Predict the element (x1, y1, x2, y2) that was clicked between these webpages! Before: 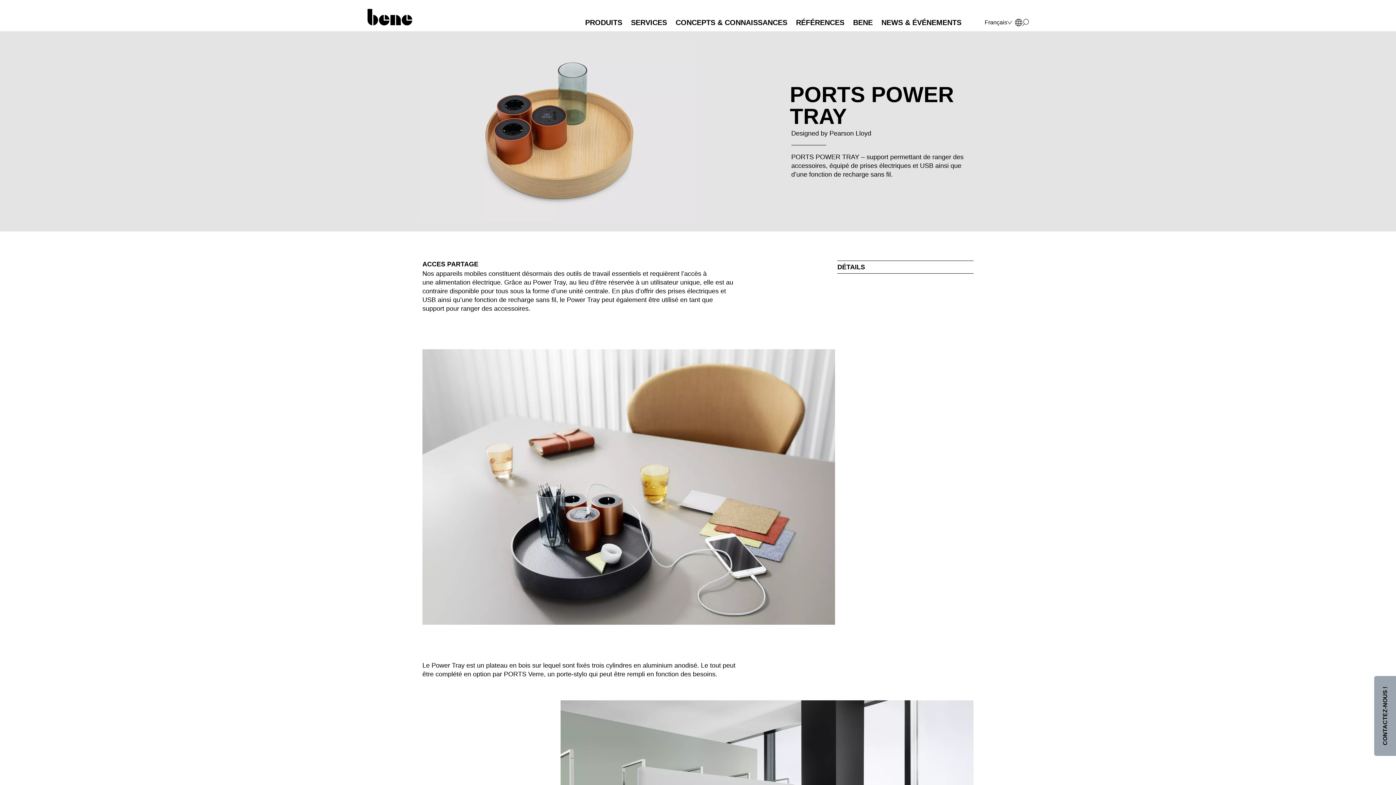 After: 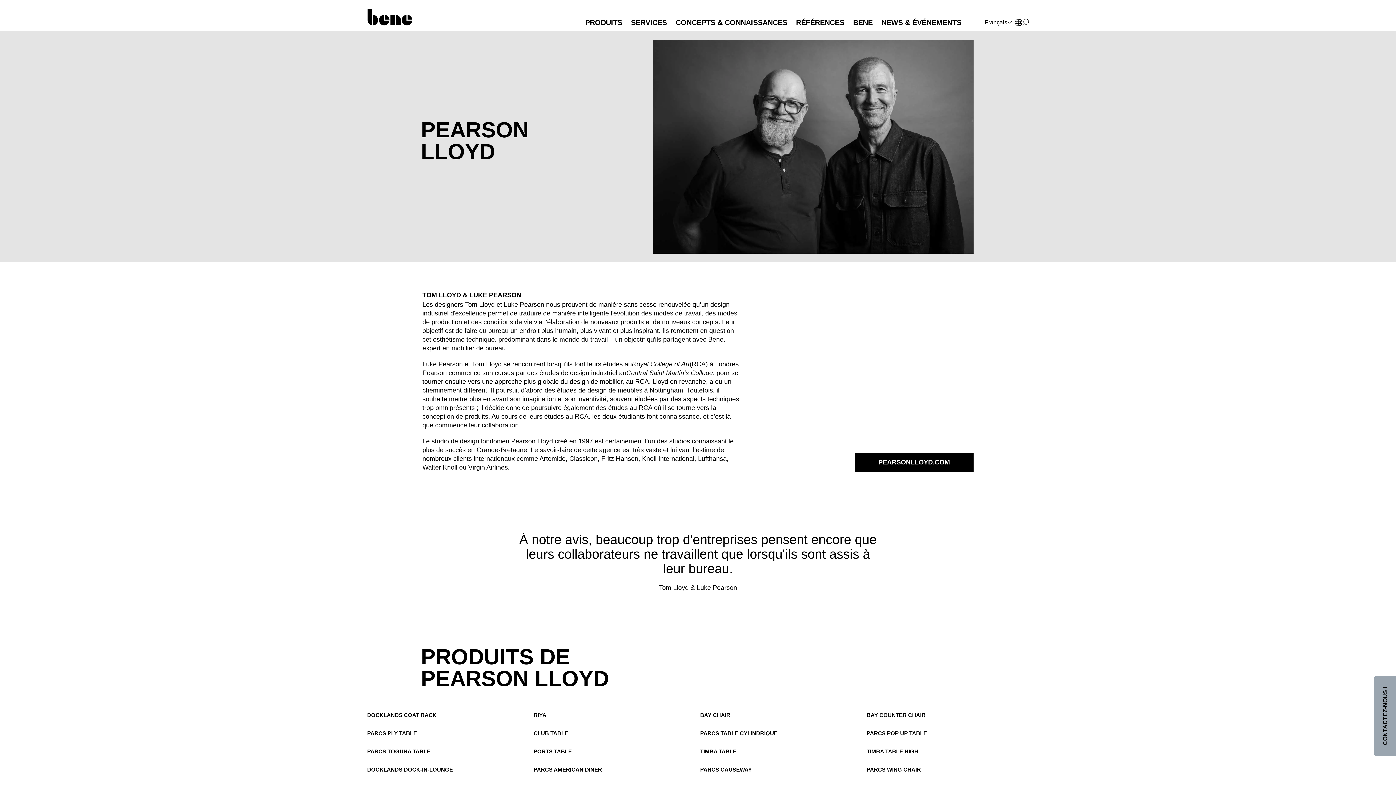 Action: bbox: (829, 129, 871, 137) label: Pearson Lloyd